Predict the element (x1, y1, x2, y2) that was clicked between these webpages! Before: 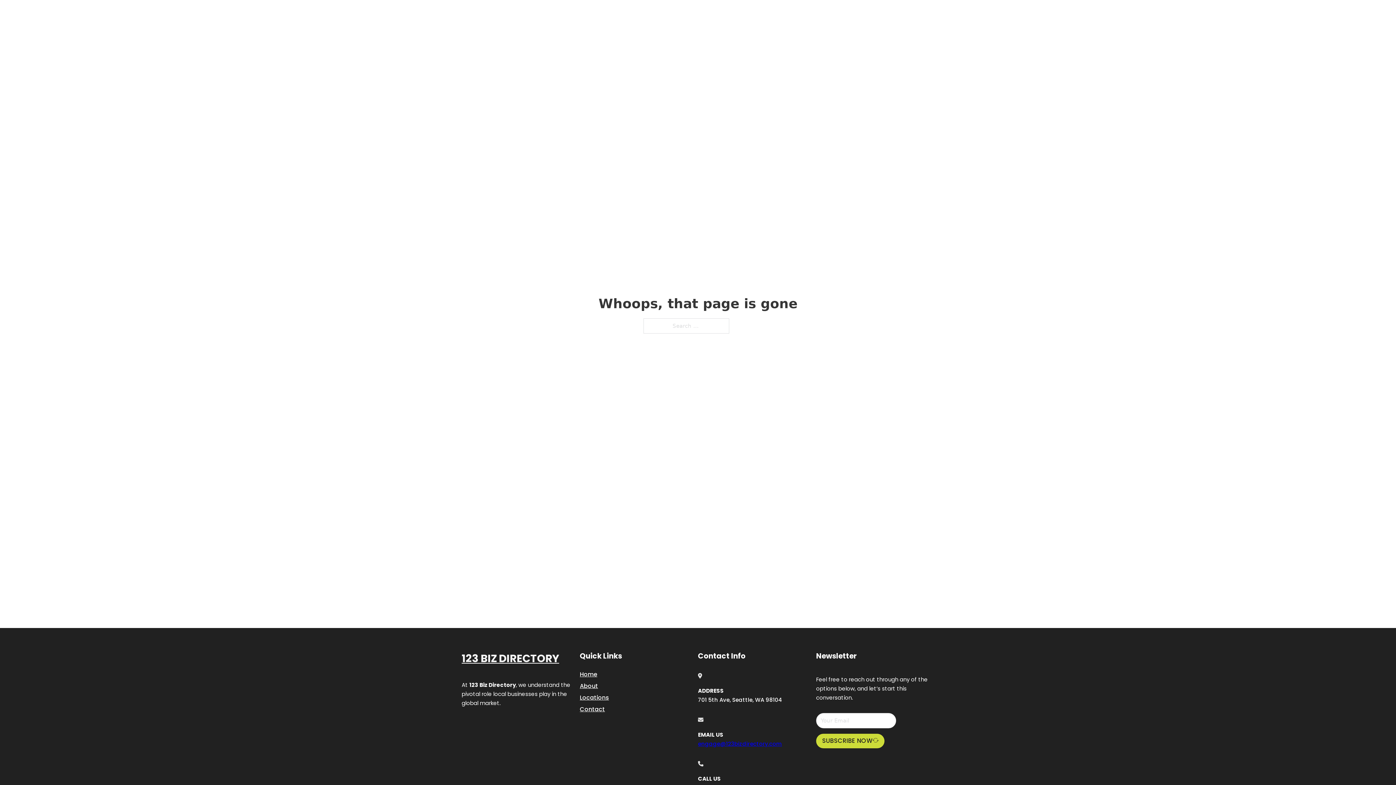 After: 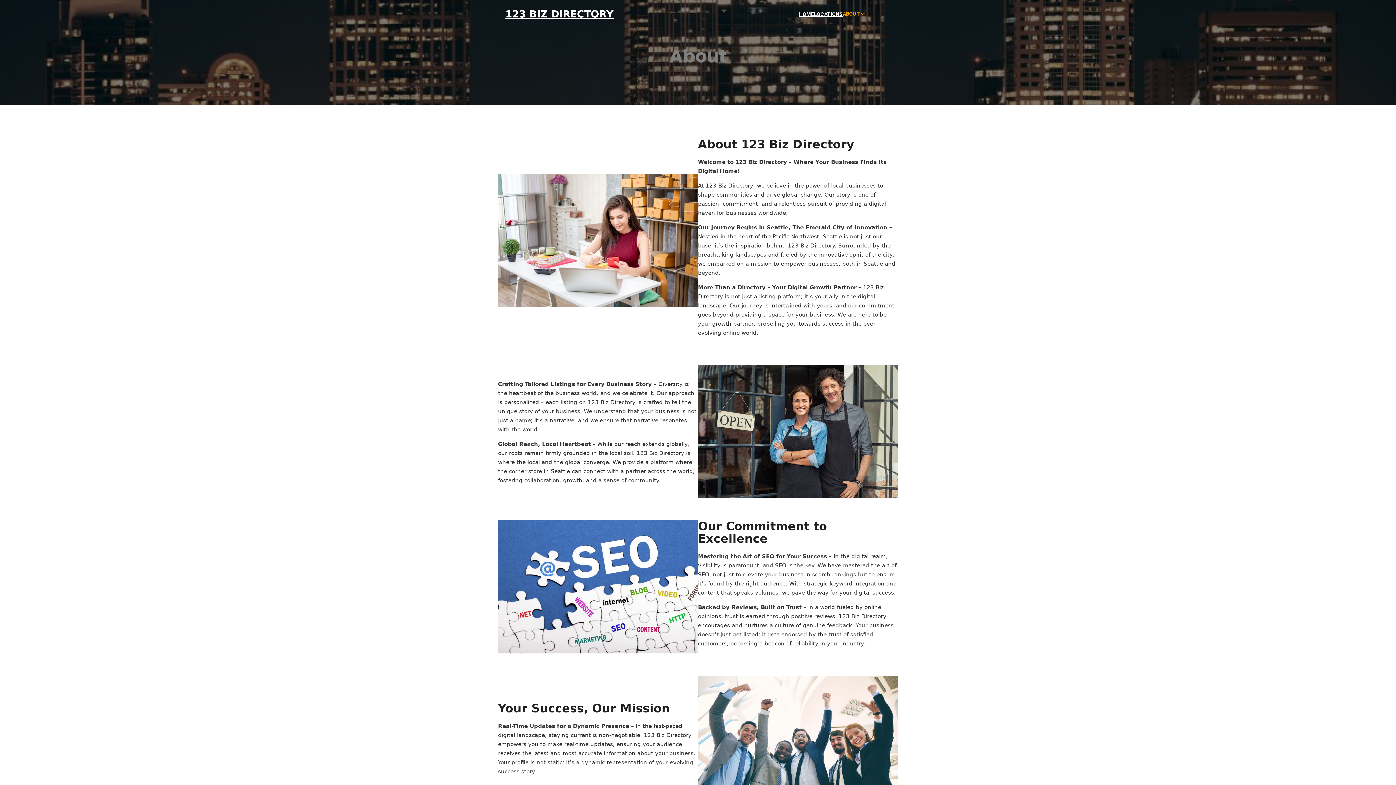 Action: label: About bbox: (580, 681, 598, 691)